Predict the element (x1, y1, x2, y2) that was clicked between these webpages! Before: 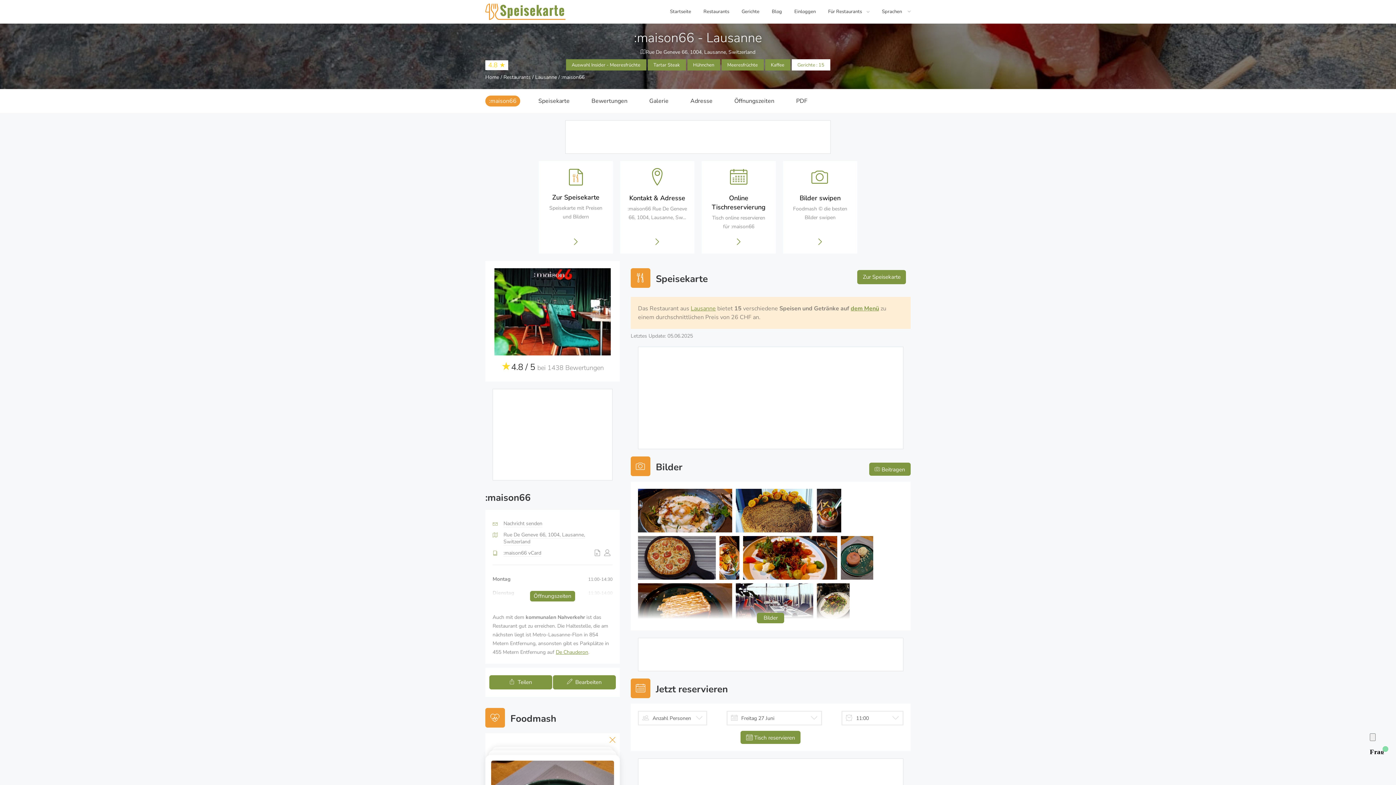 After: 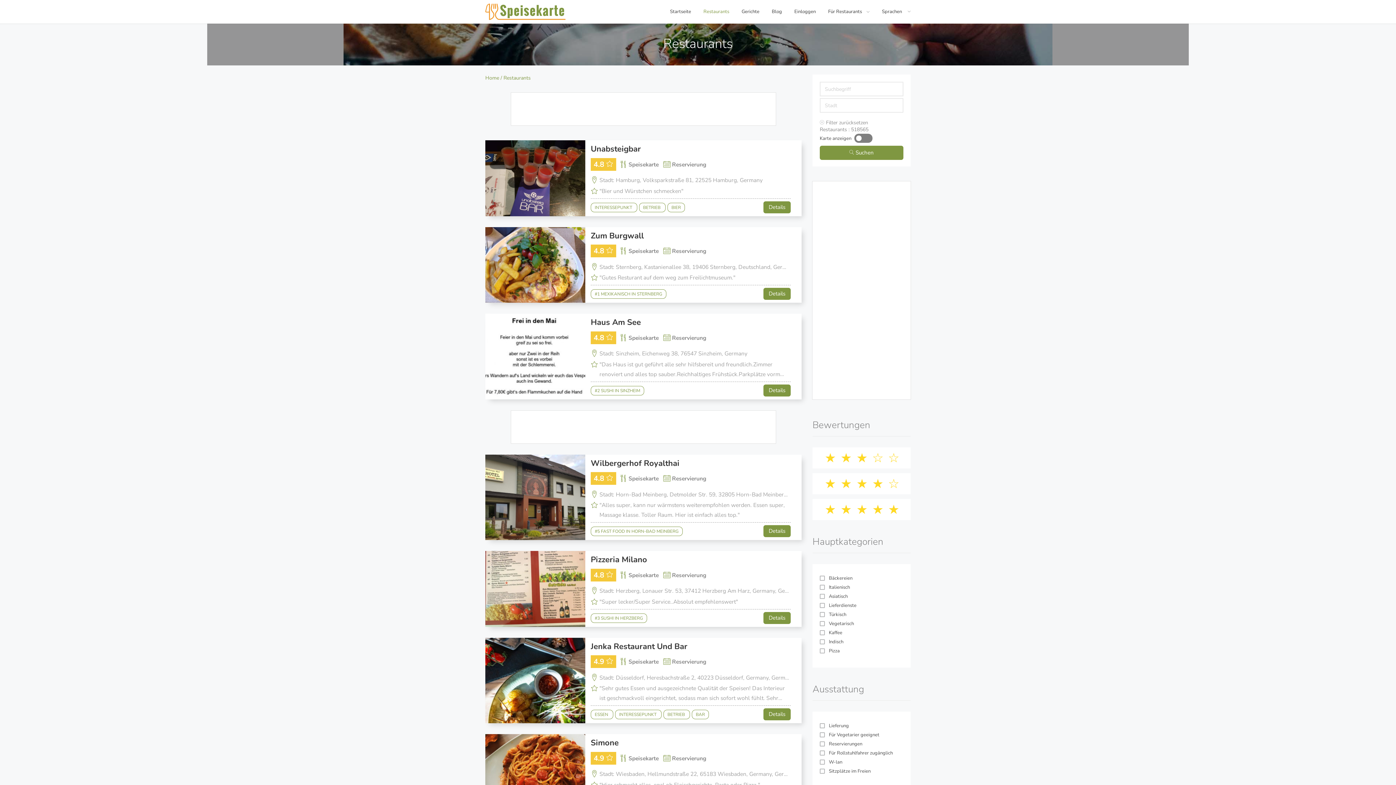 Action: label: Restaurants bbox: (697, 1, 735, 22)